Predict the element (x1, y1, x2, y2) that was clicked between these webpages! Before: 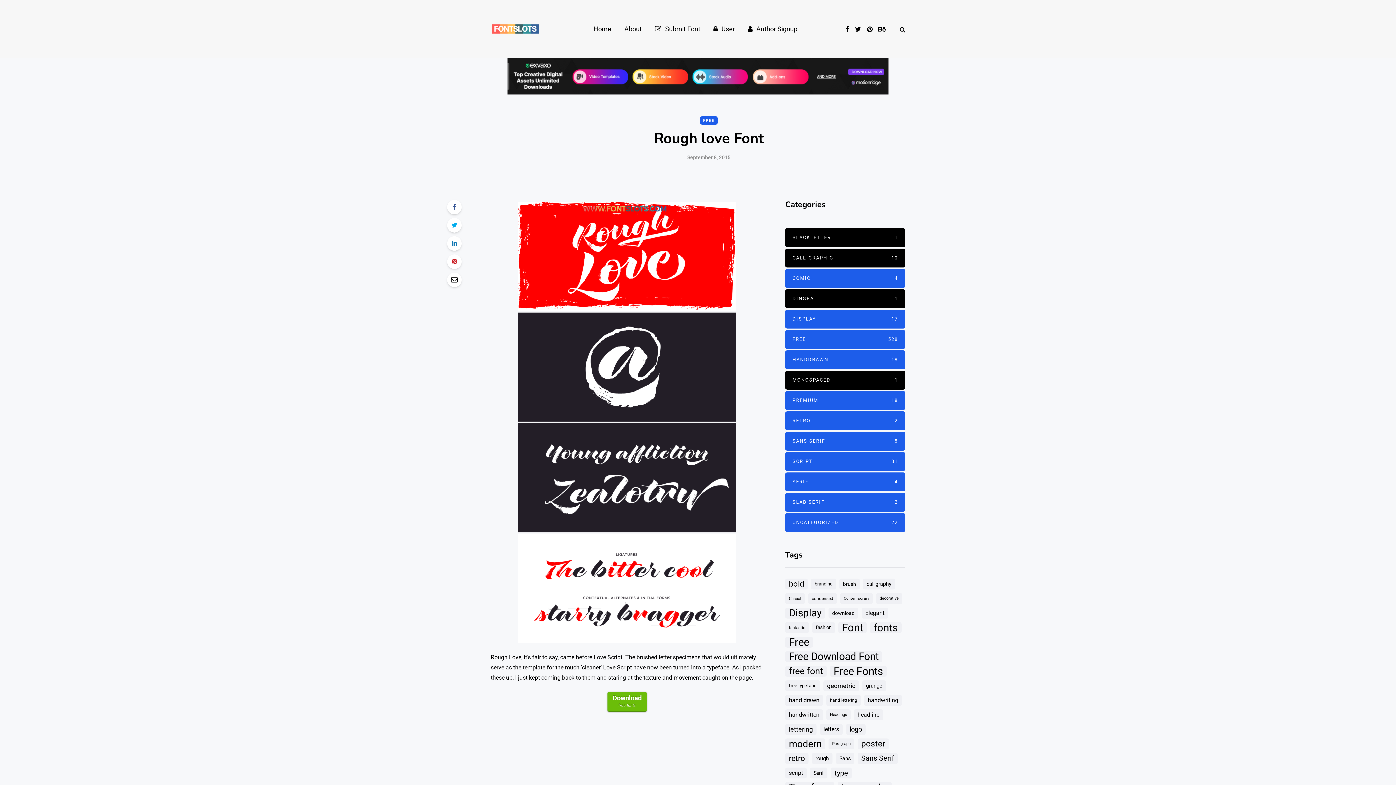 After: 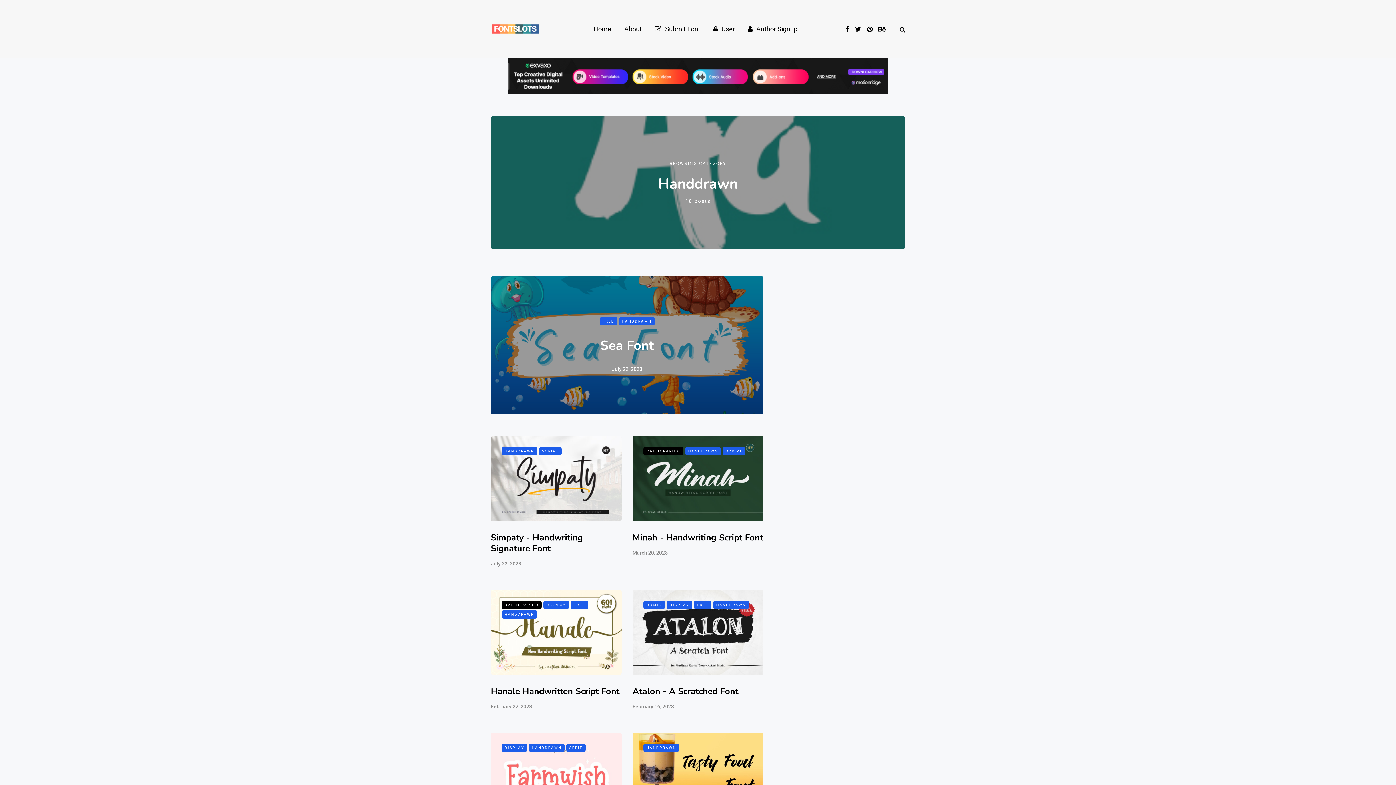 Action: bbox: (785, 350, 905, 369) label: HANDDRAWN
18